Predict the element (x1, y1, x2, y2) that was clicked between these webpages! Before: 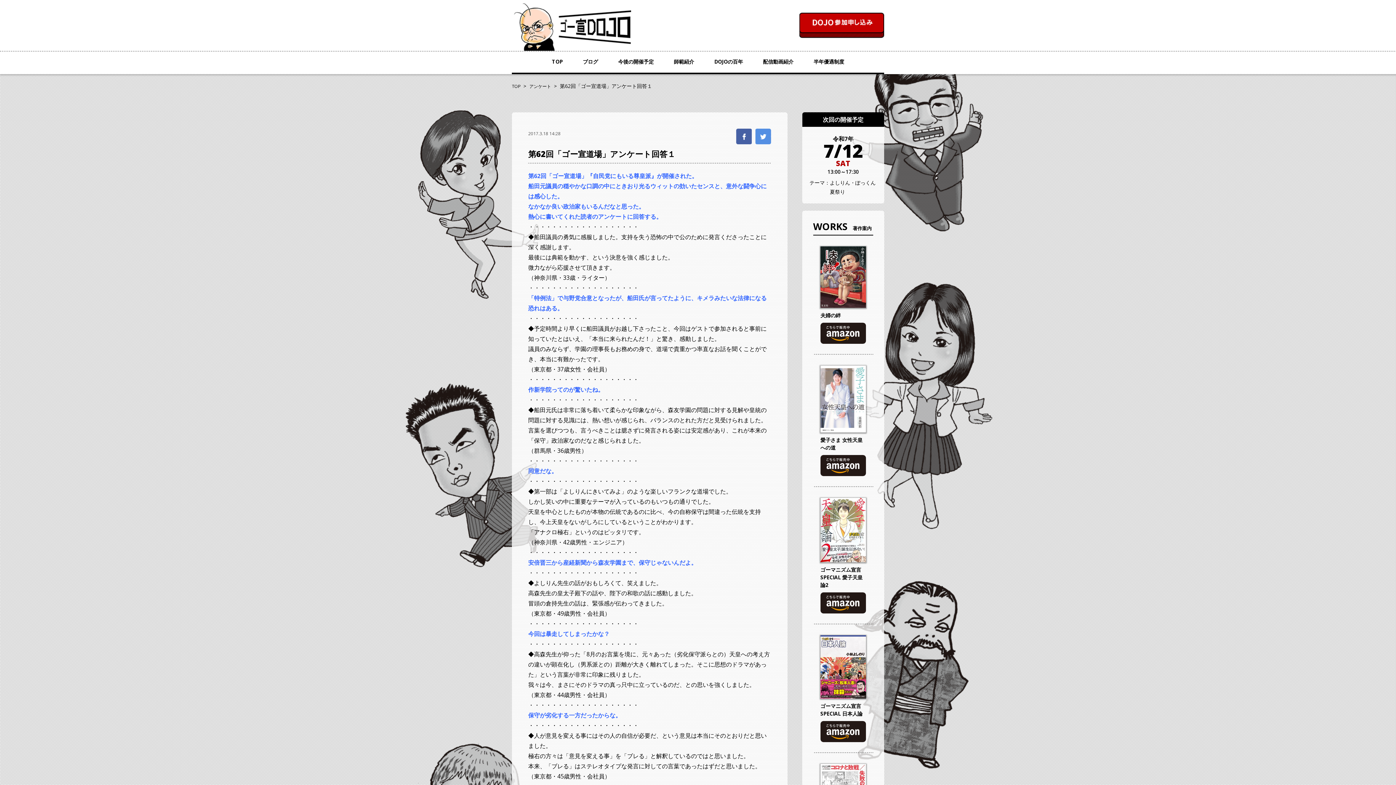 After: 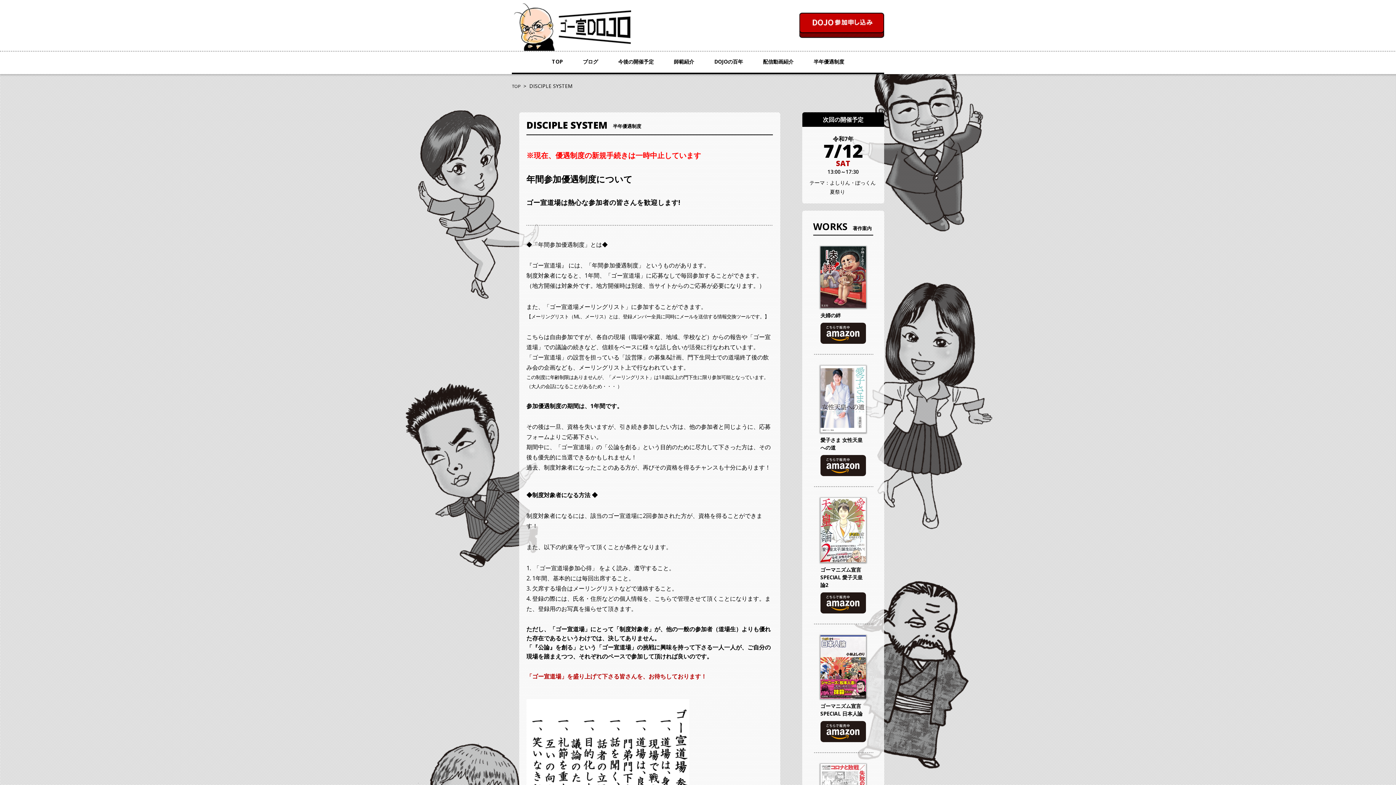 Action: bbox: (813, 50, 844, 72) label: 半年優遇制度